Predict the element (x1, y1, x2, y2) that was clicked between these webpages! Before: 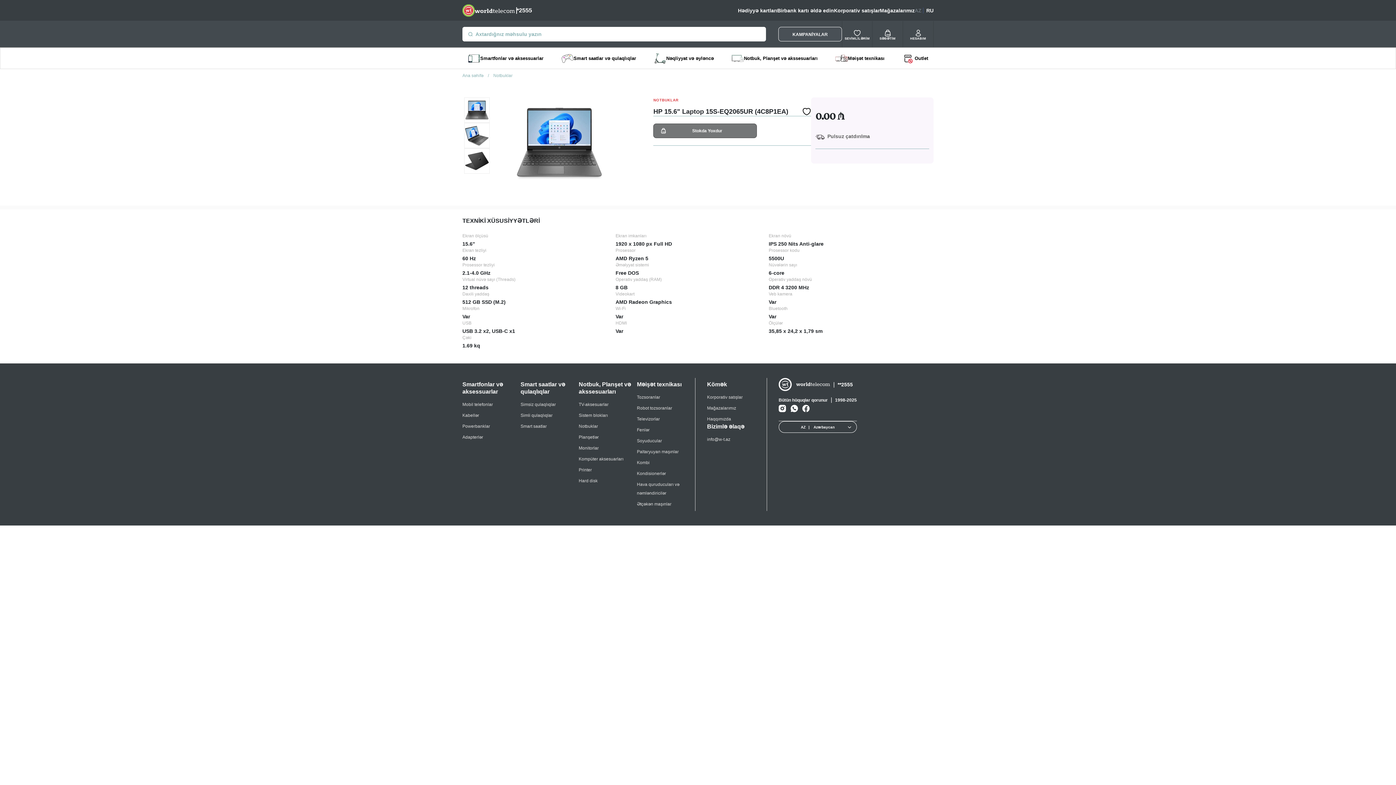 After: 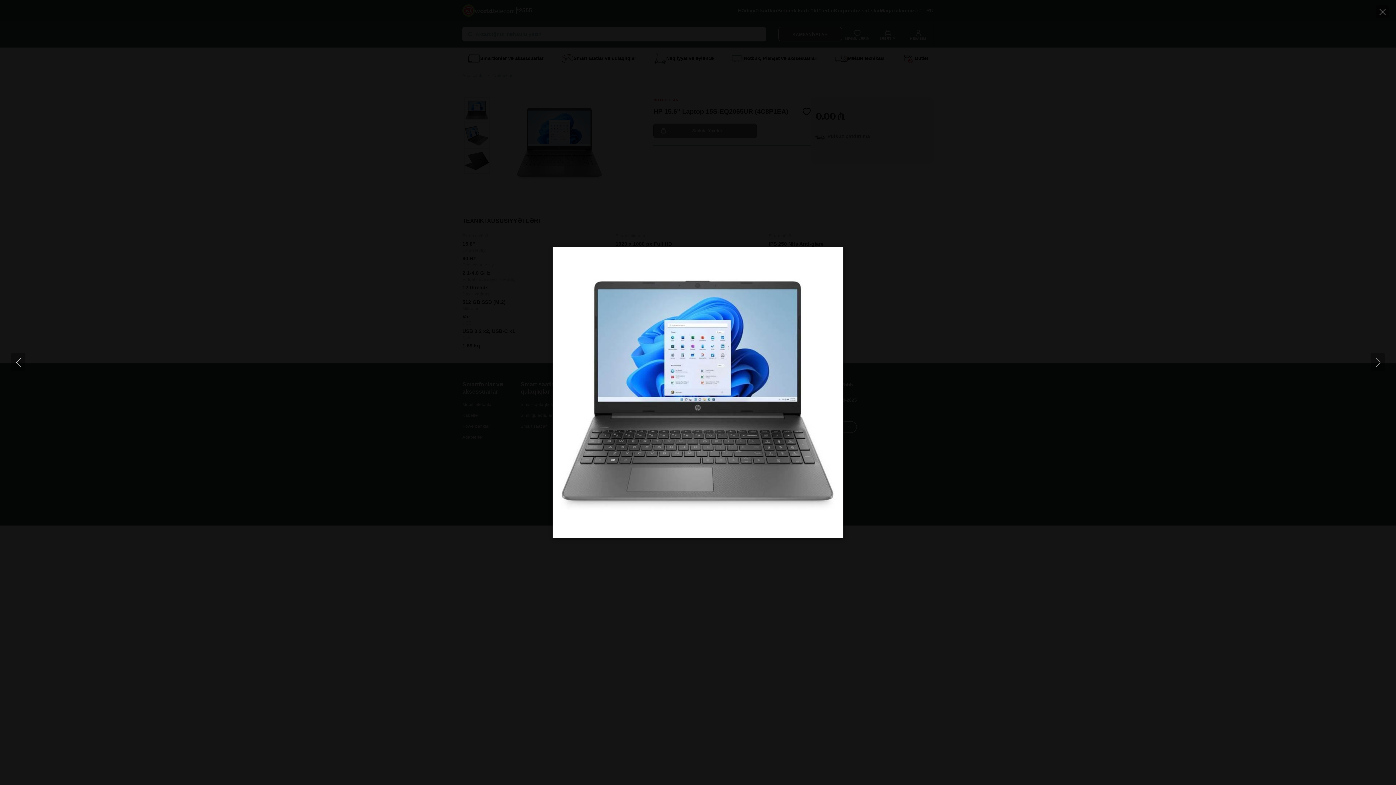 Action: bbox: (491, 97, 627, 198)